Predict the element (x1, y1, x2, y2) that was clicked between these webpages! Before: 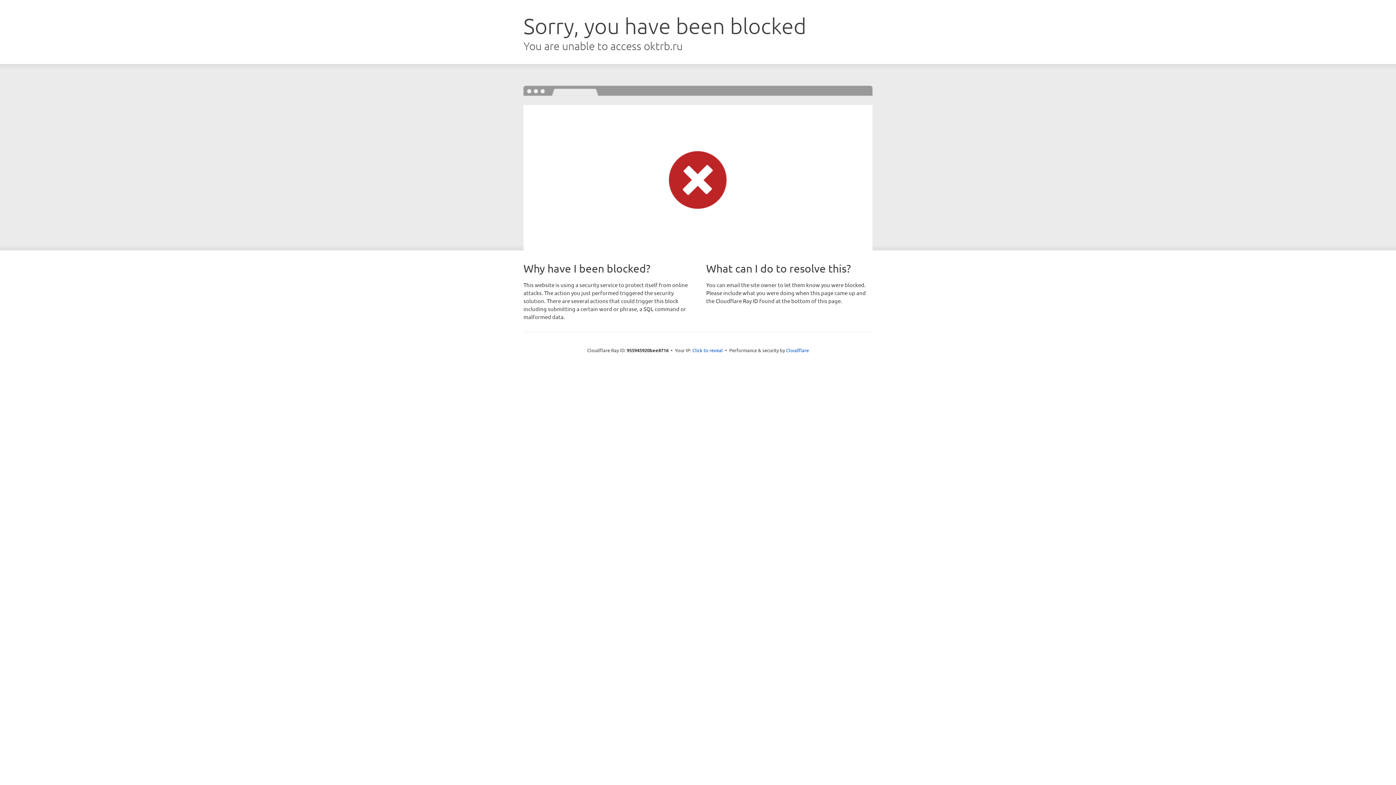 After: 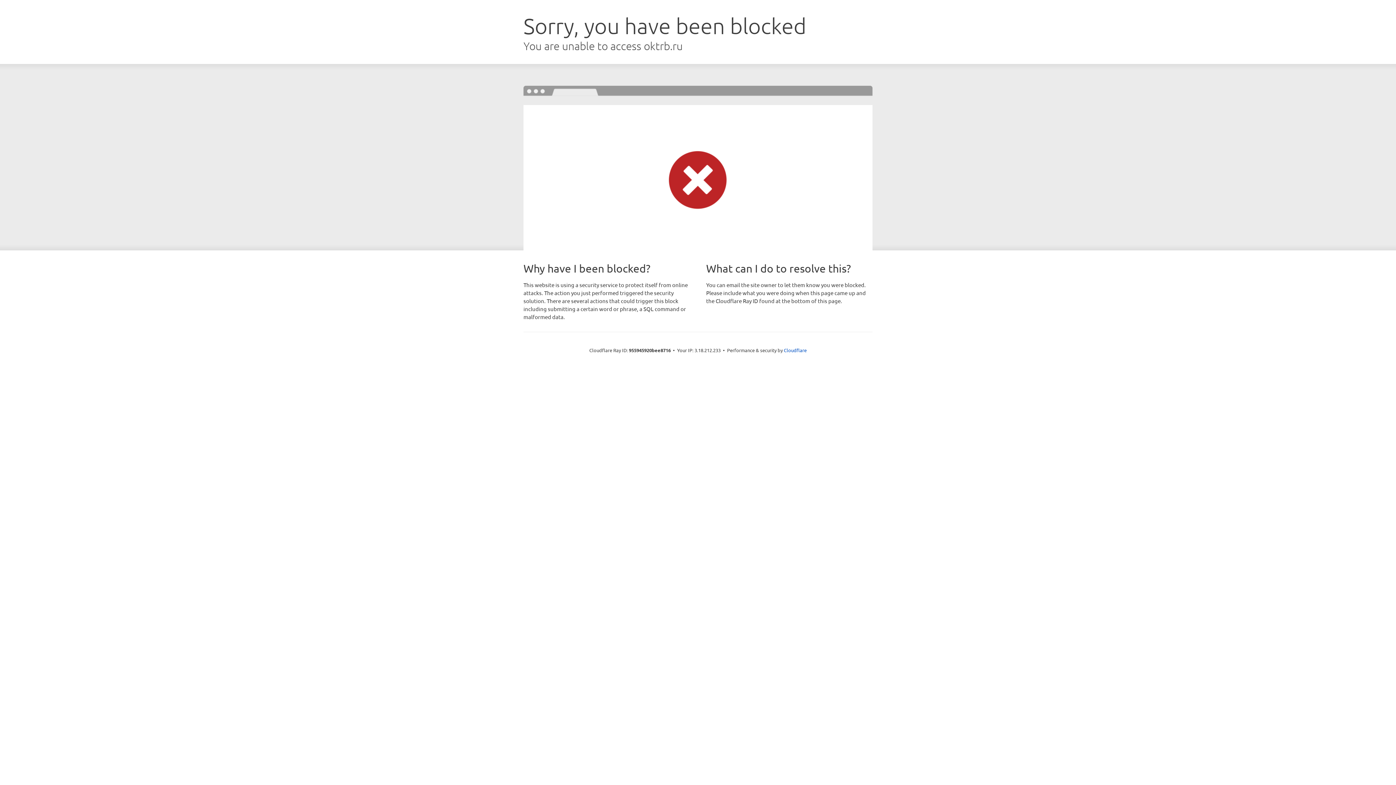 Action: bbox: (692, 346, 723, 353) label: Click to reveal